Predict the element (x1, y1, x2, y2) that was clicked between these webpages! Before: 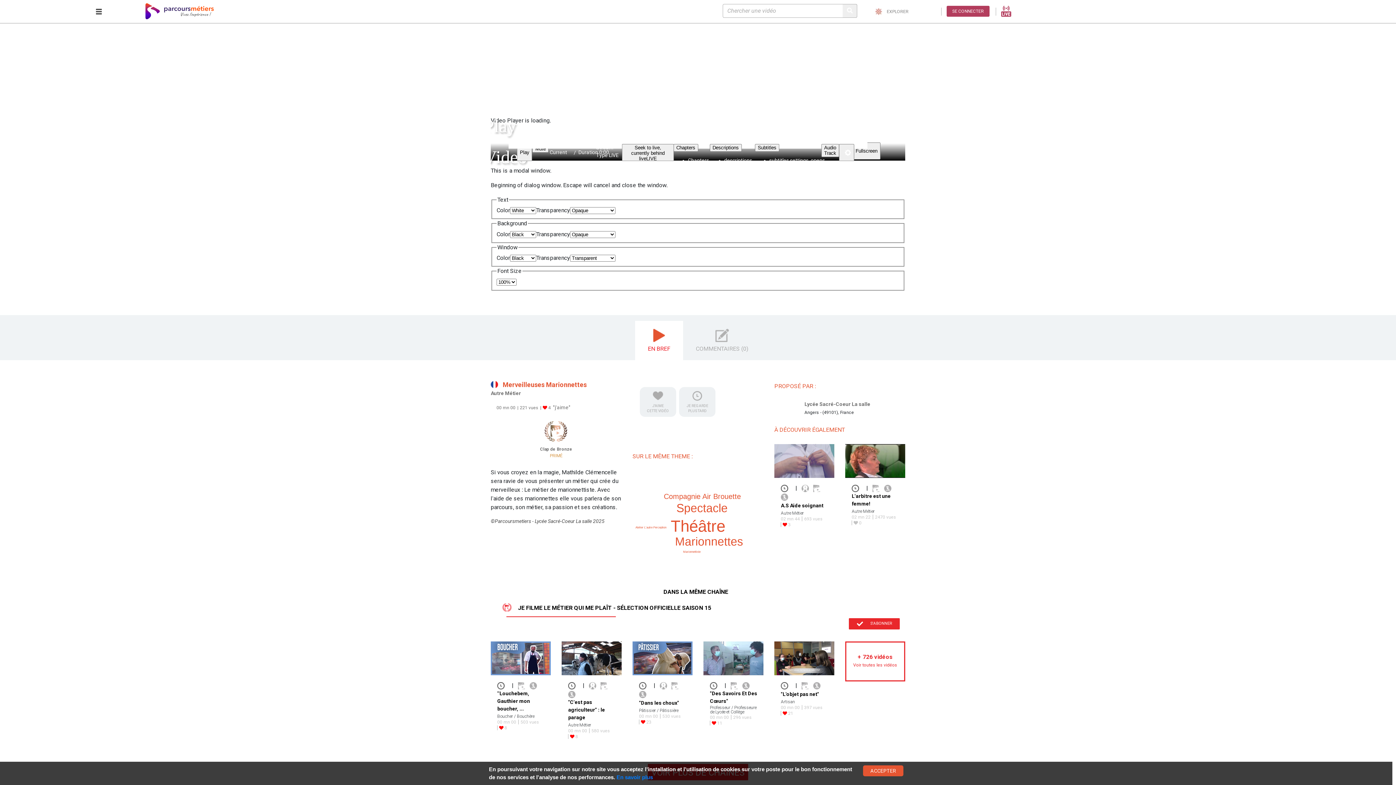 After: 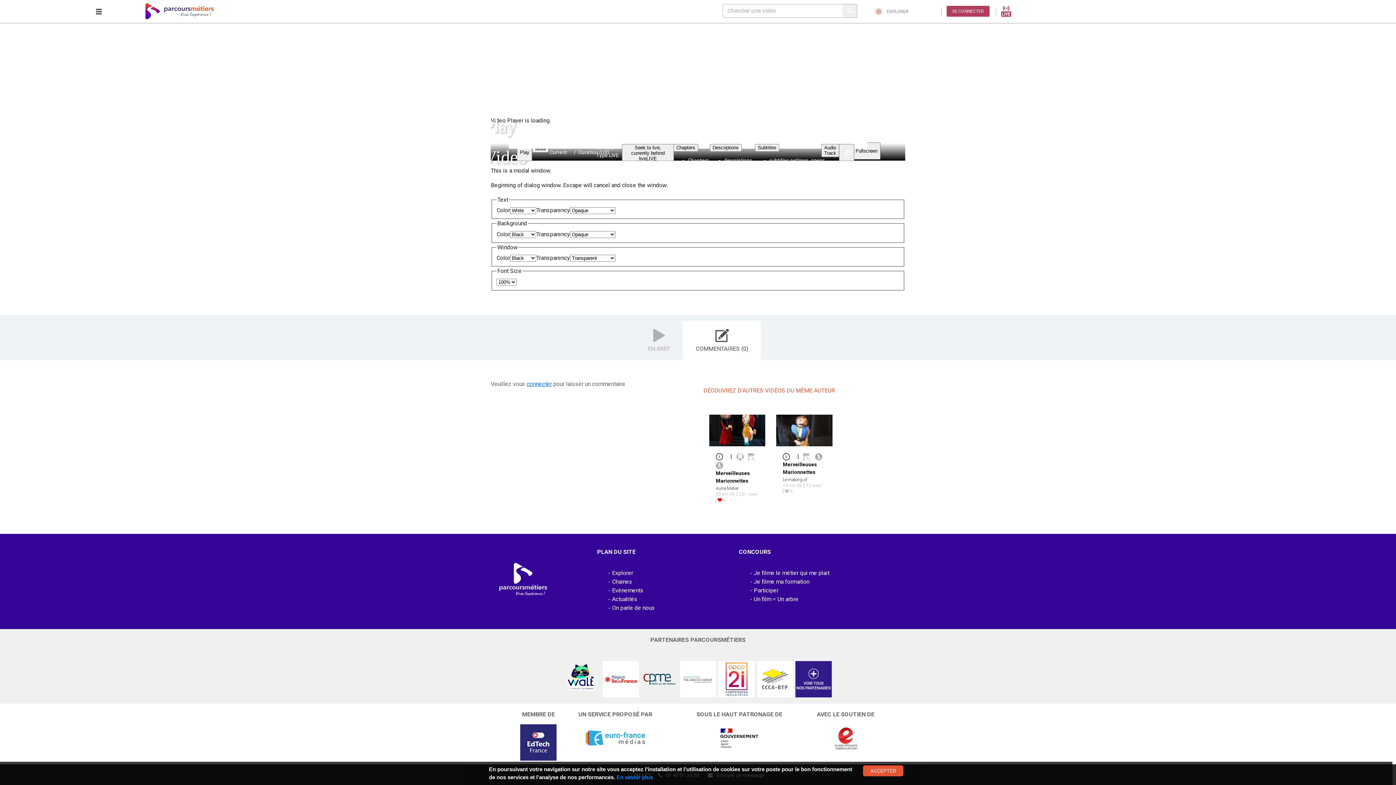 Action: bbox: (683, 321, 761, 360) label: COMMENTAIRES (0)